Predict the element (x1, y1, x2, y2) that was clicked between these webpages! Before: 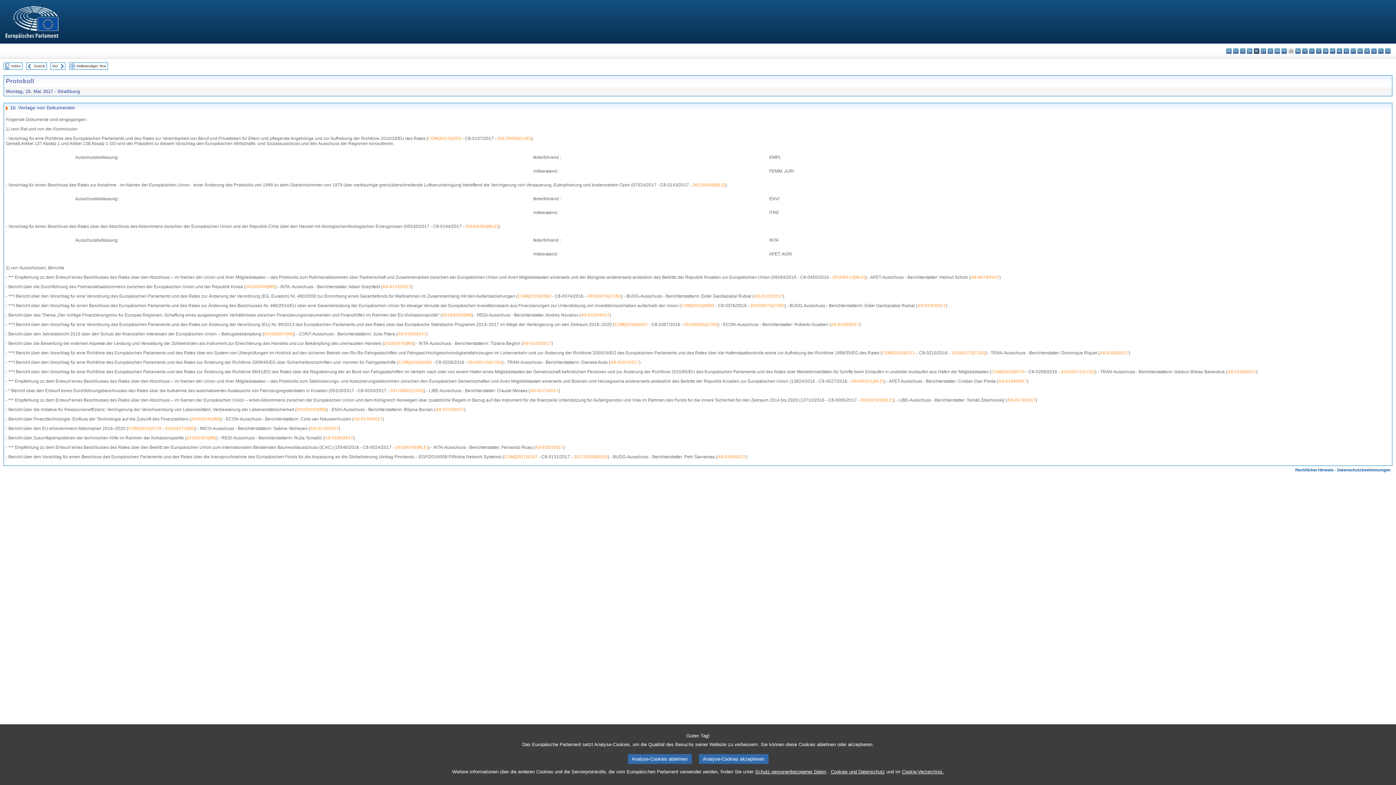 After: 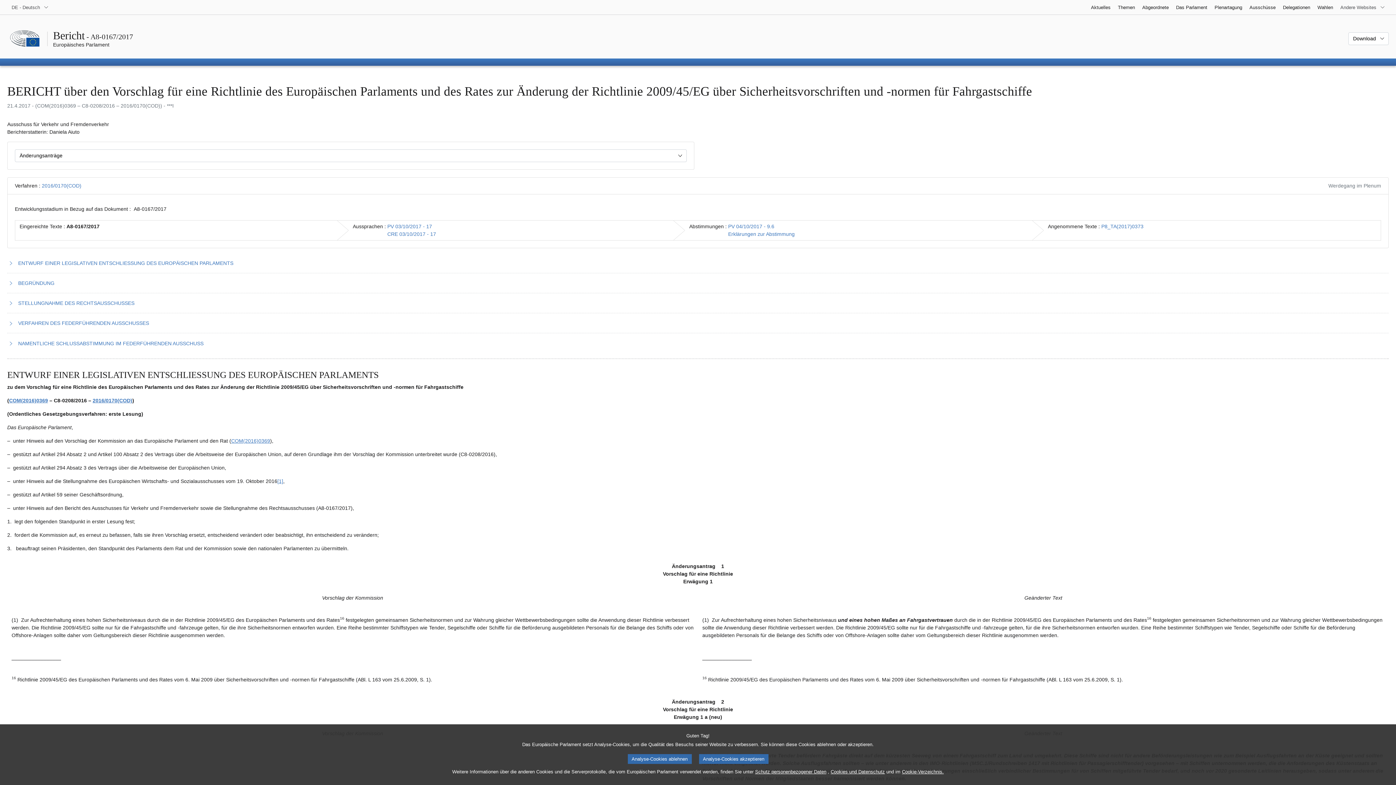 Action: label: A8-0167/2017 bbox: (610, 360, 639, 365)